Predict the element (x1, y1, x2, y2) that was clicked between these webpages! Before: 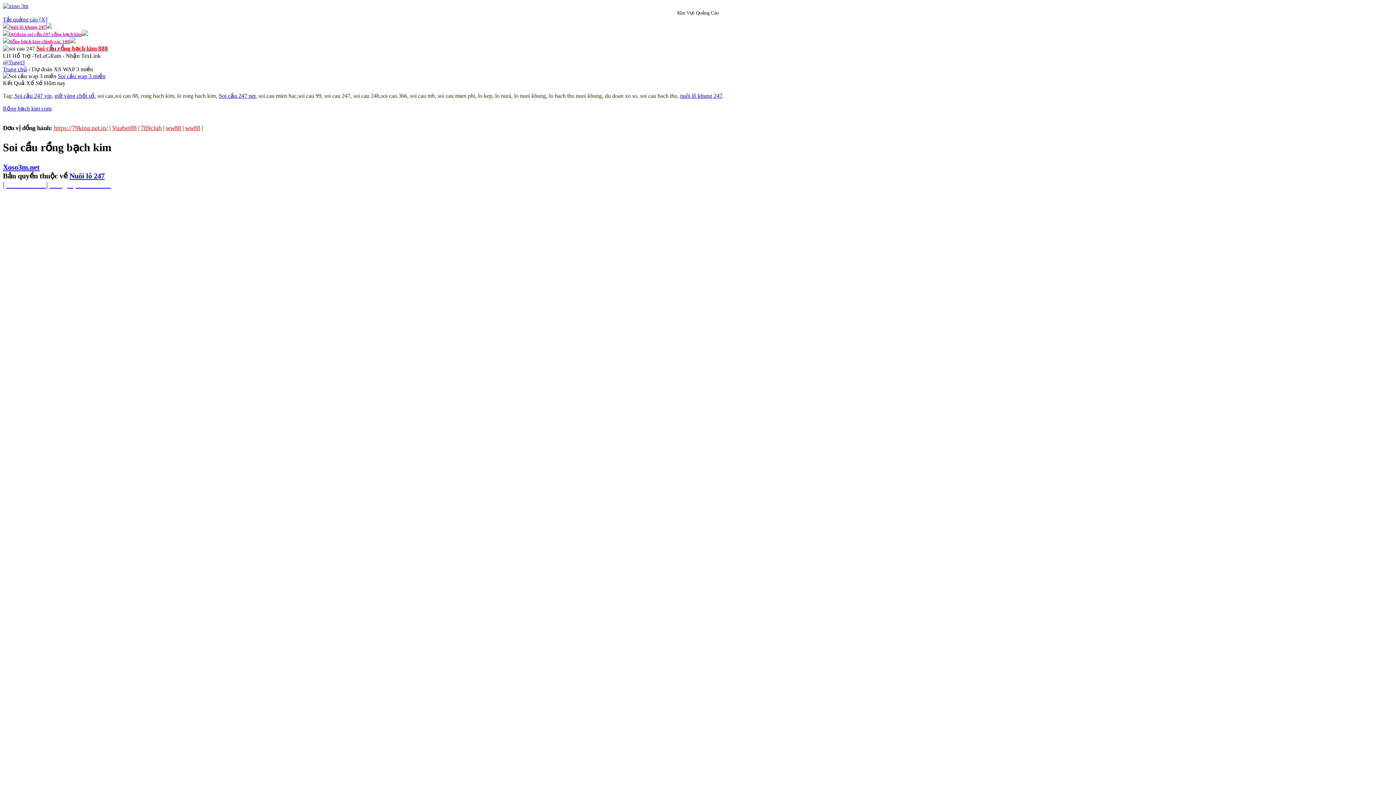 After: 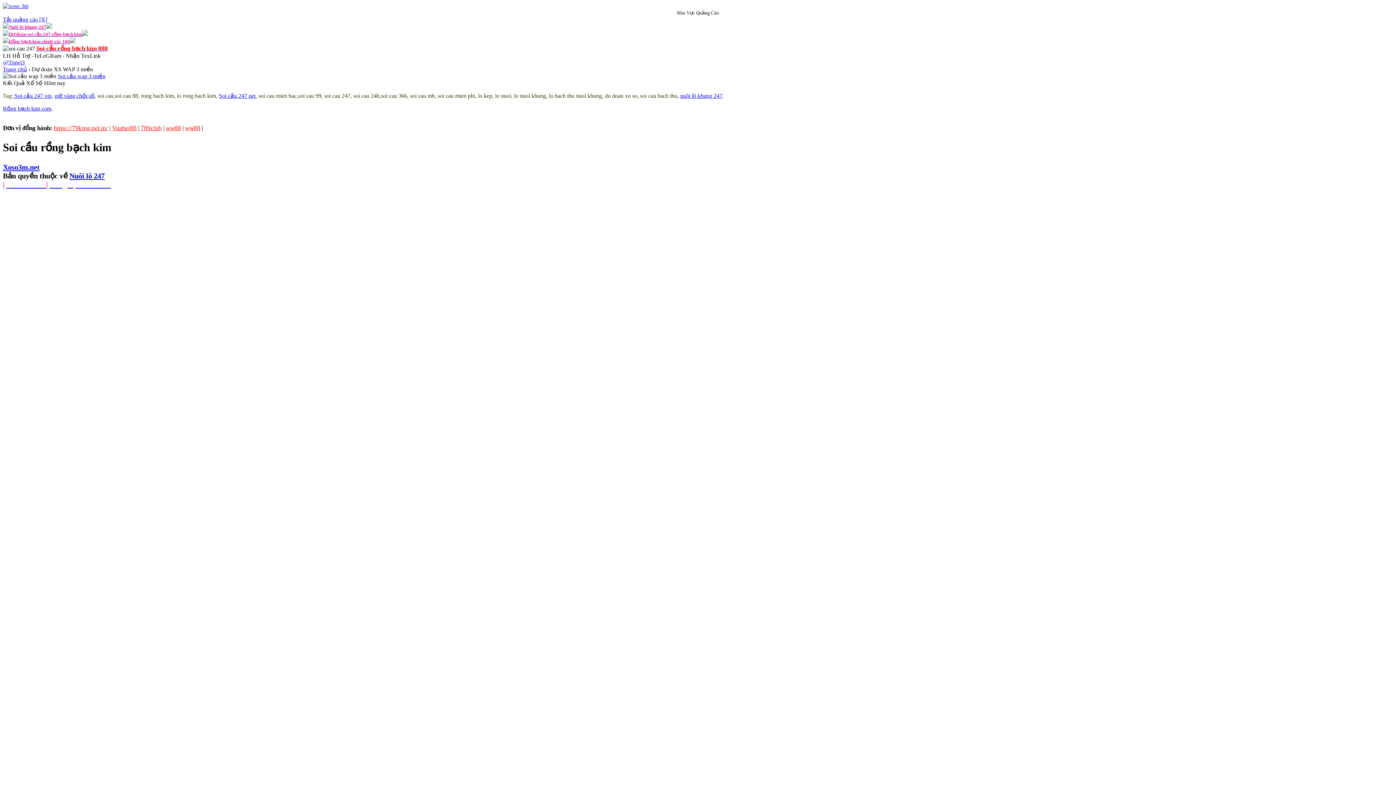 Action: label: ww88 bbox: (185, 124, 200, 131)